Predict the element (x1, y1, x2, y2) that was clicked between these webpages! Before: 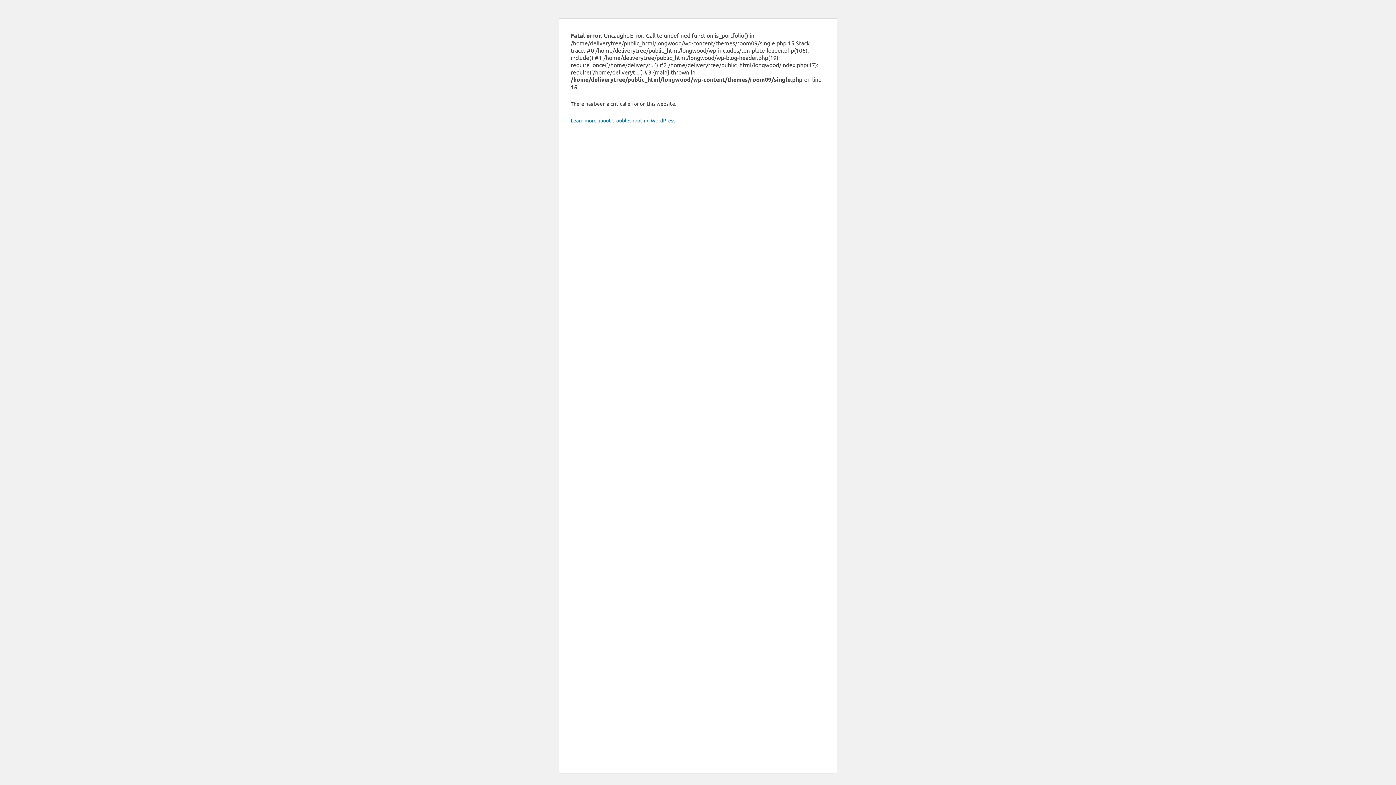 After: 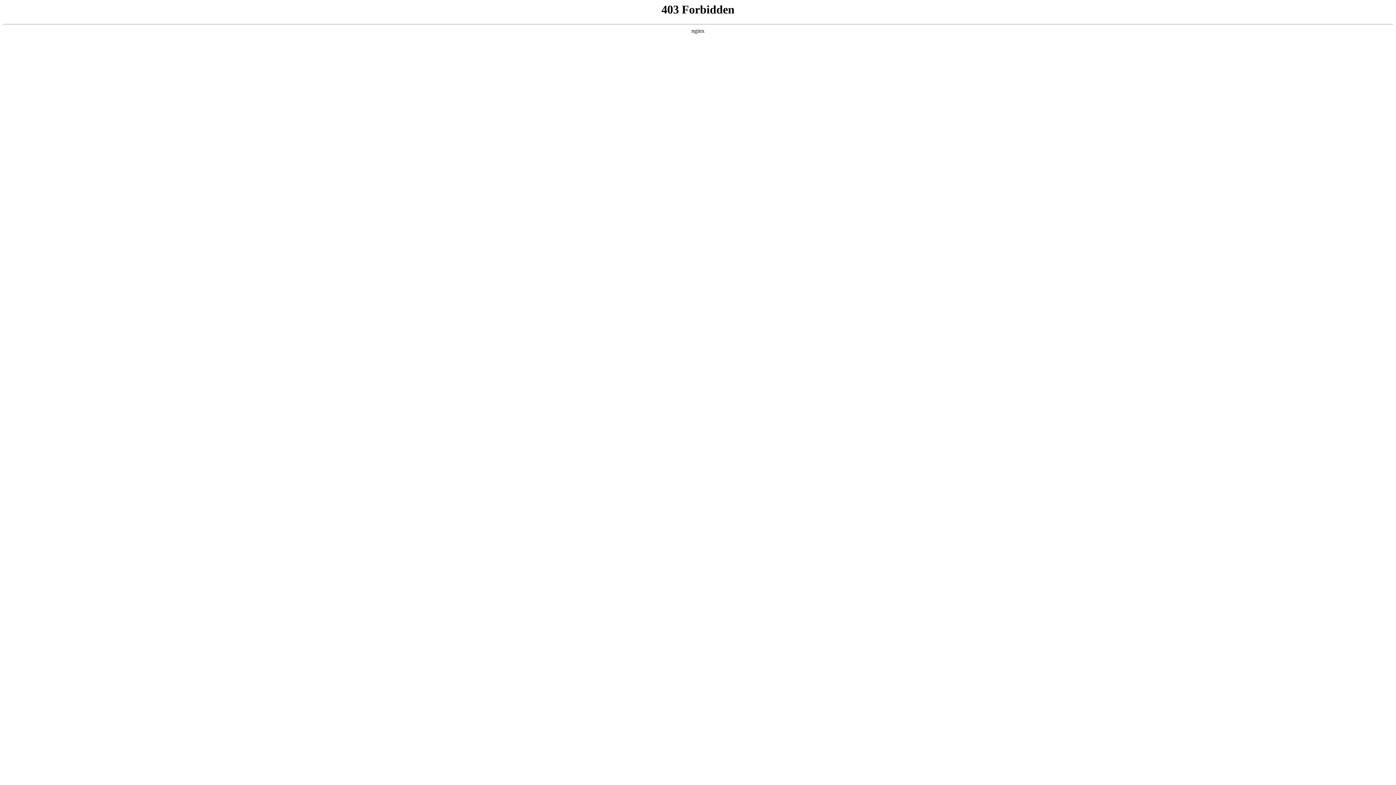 Action: label: Learn more about troubleshooting WordPress. bbox: (570, 117, 676, 123)